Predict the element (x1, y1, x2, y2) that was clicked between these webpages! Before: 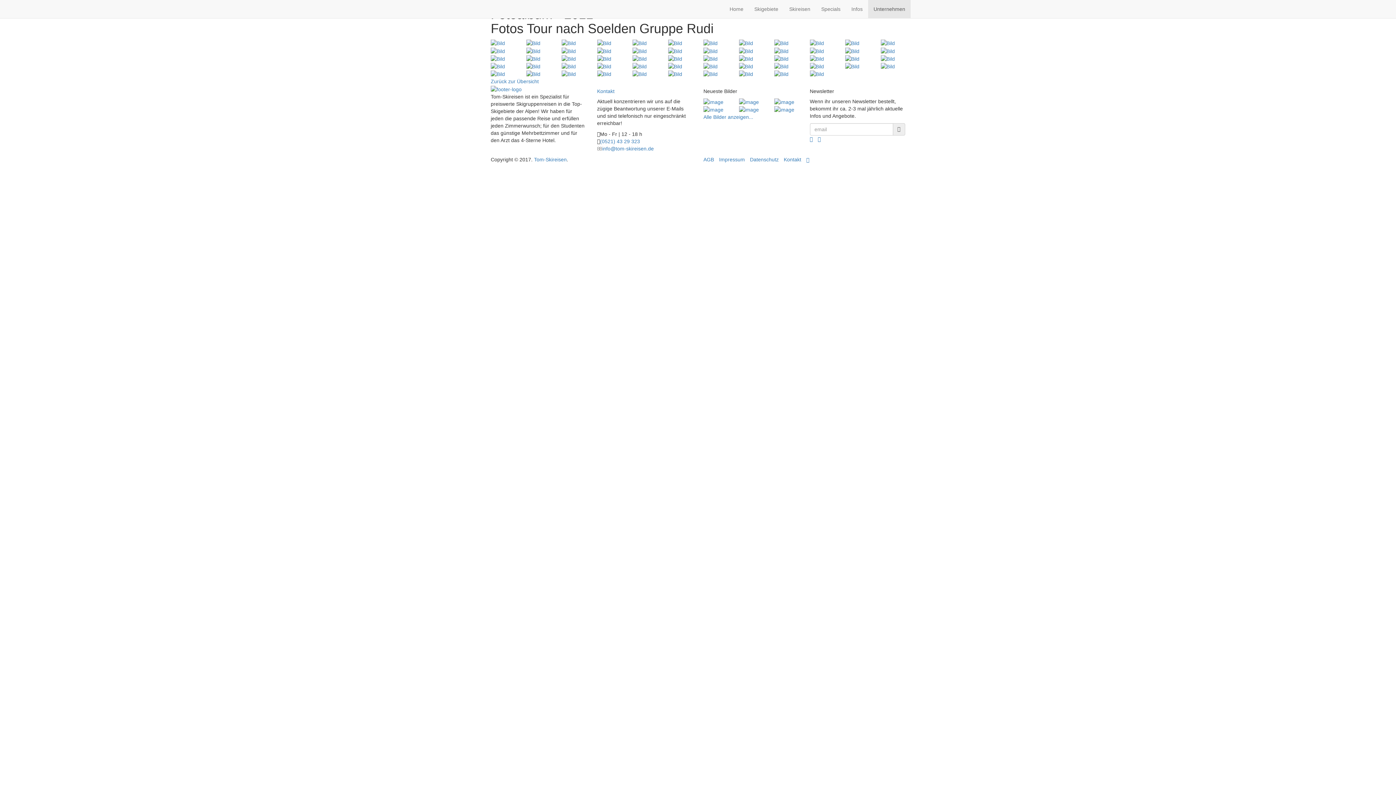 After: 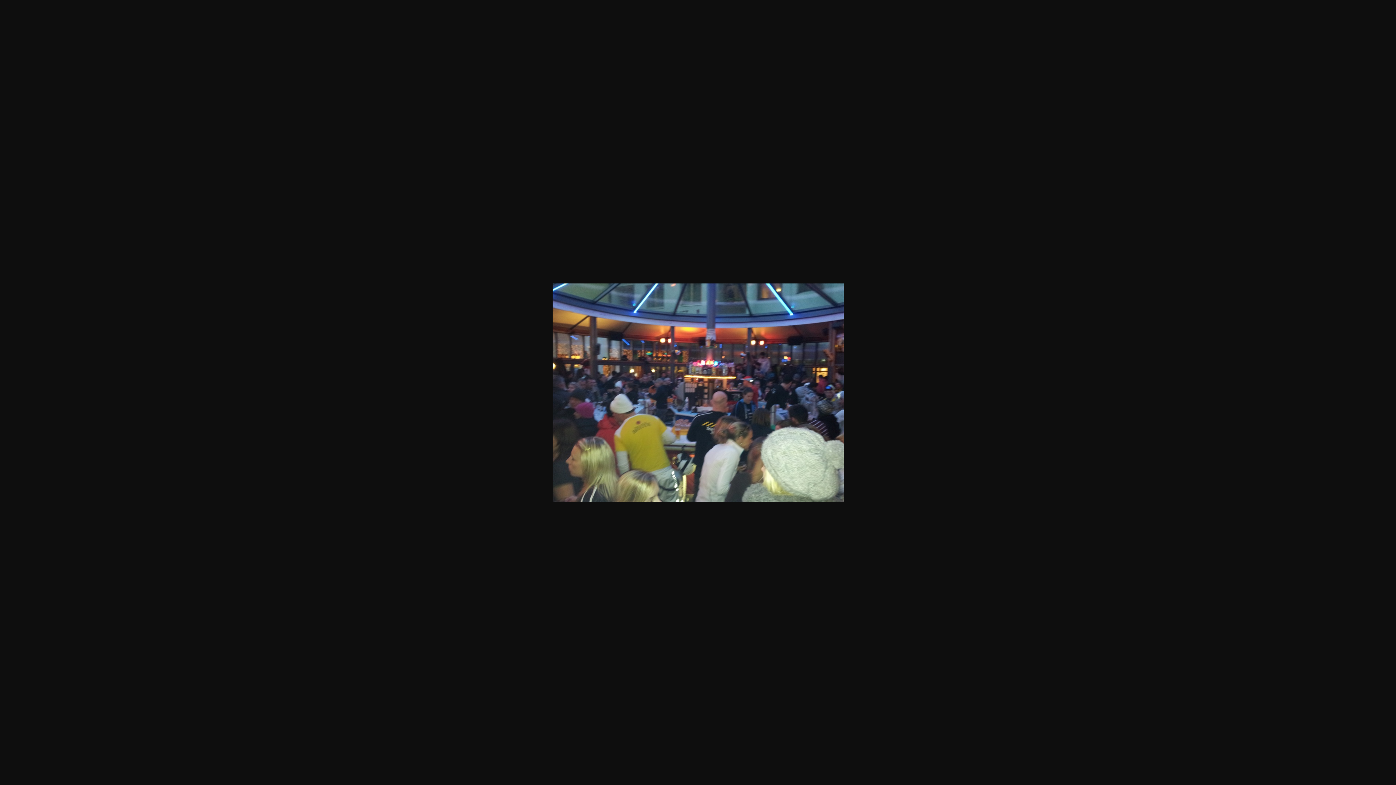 Action: bbox: (526, 55, 540, 61)